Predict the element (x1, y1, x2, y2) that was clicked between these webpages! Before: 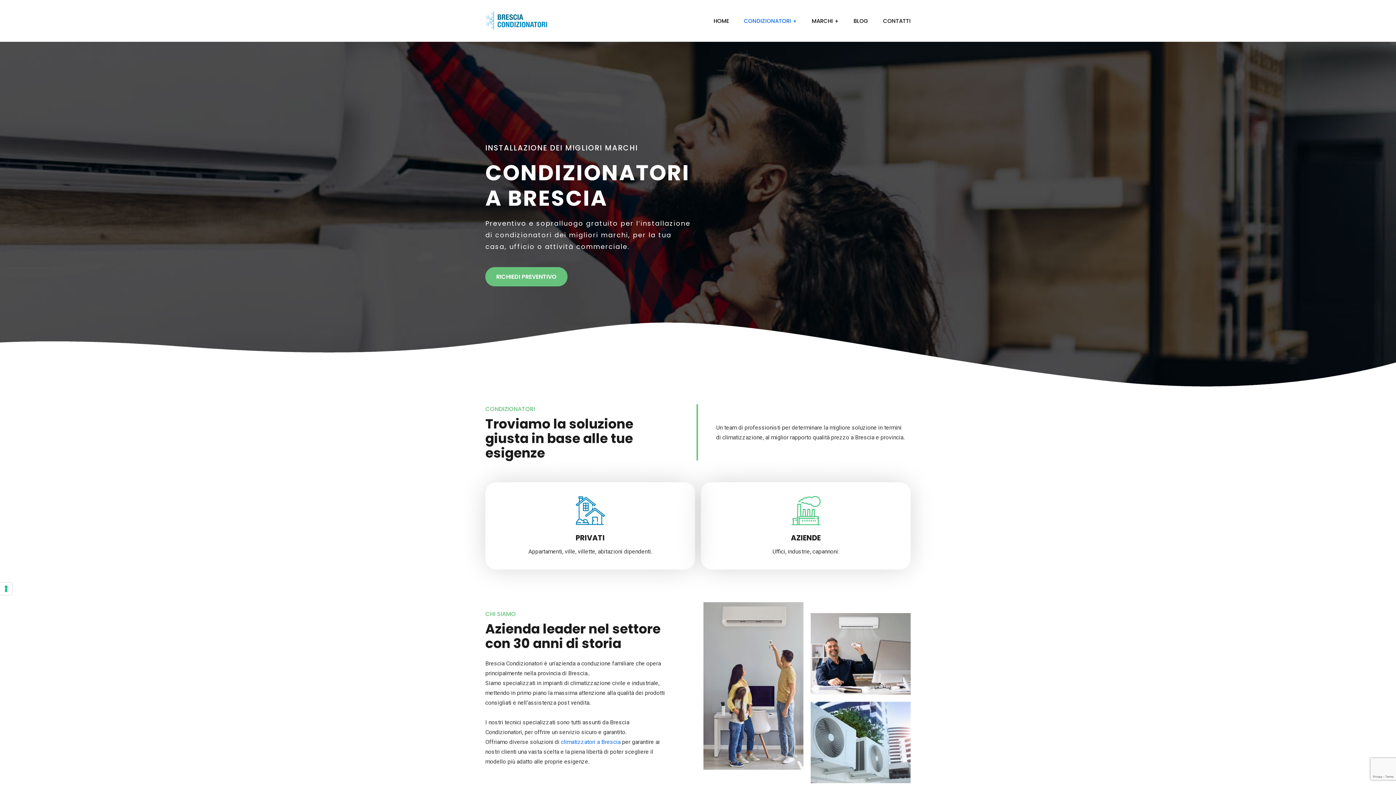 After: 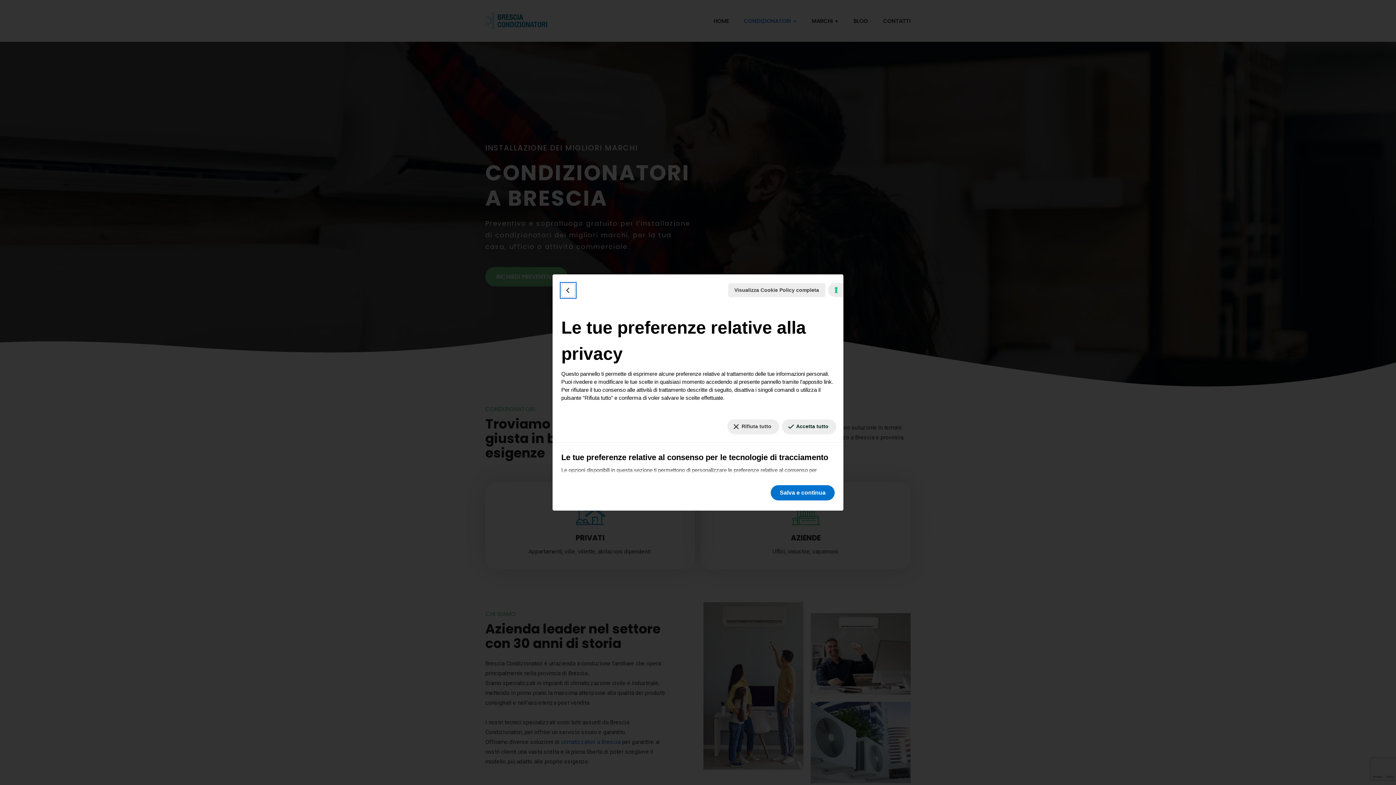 Action: bbox: (0, 582, 12, 595) label: Le tue preferenze relative al consenso per le tecnologie di tracciamento